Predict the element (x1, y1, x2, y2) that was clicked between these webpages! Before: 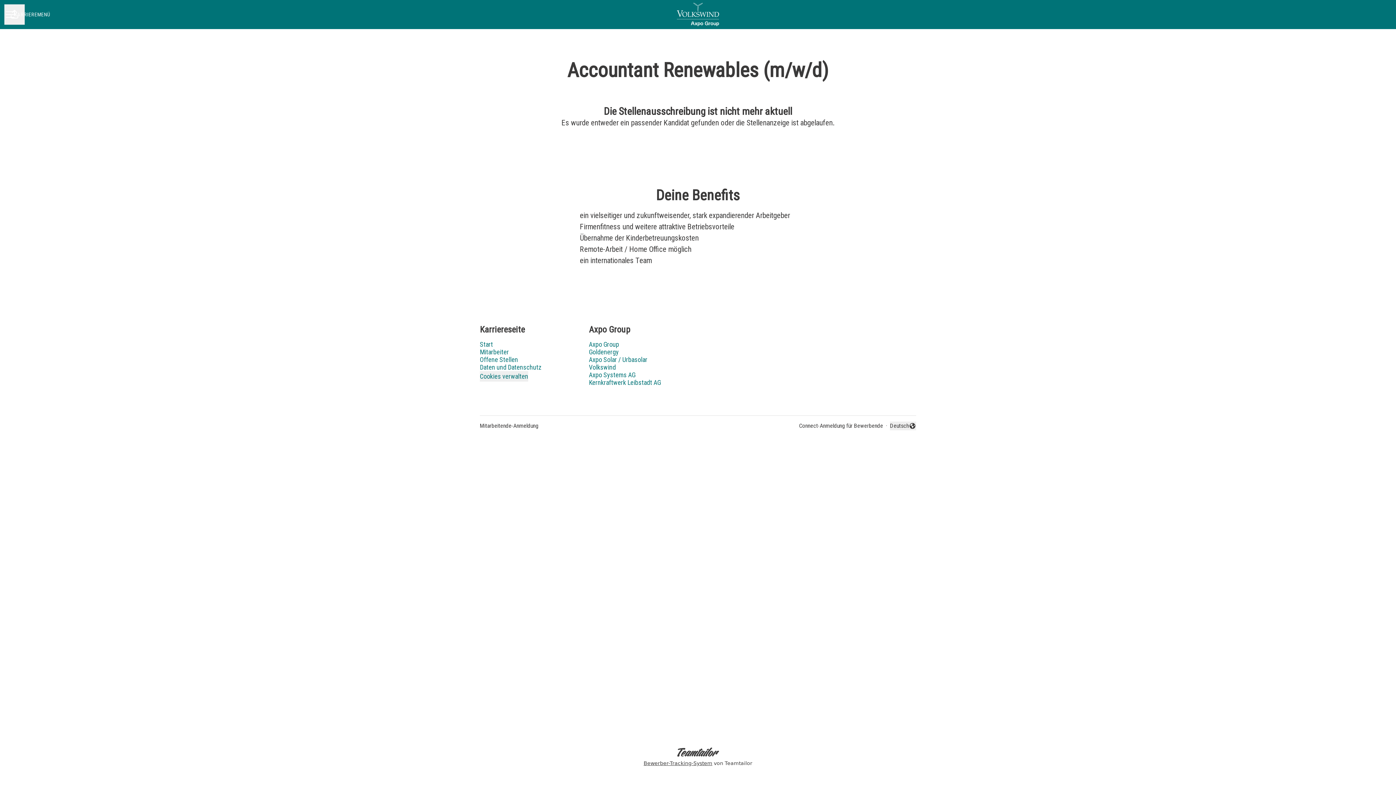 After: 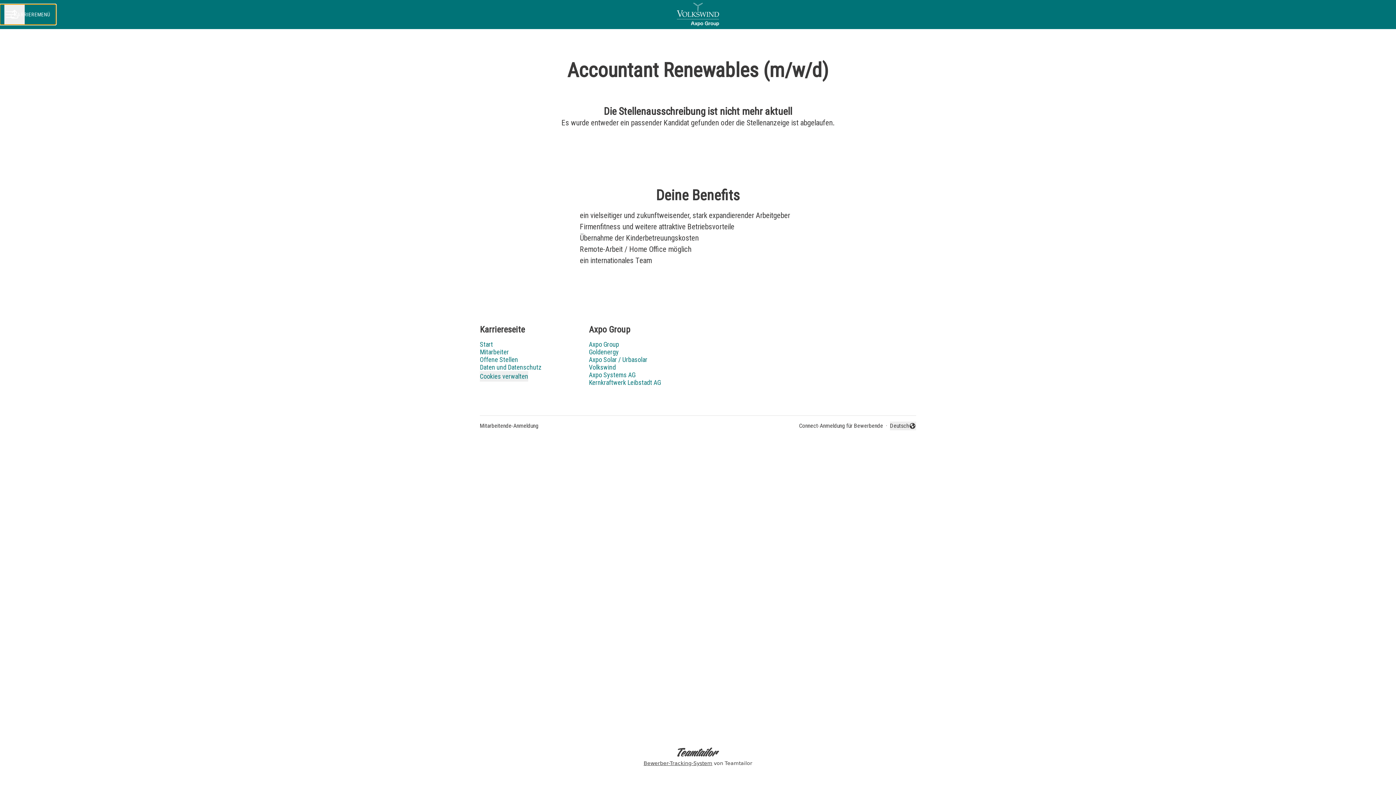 Action: bbox: (0, 4, 56, 24) label: KARRIEREMENÜ